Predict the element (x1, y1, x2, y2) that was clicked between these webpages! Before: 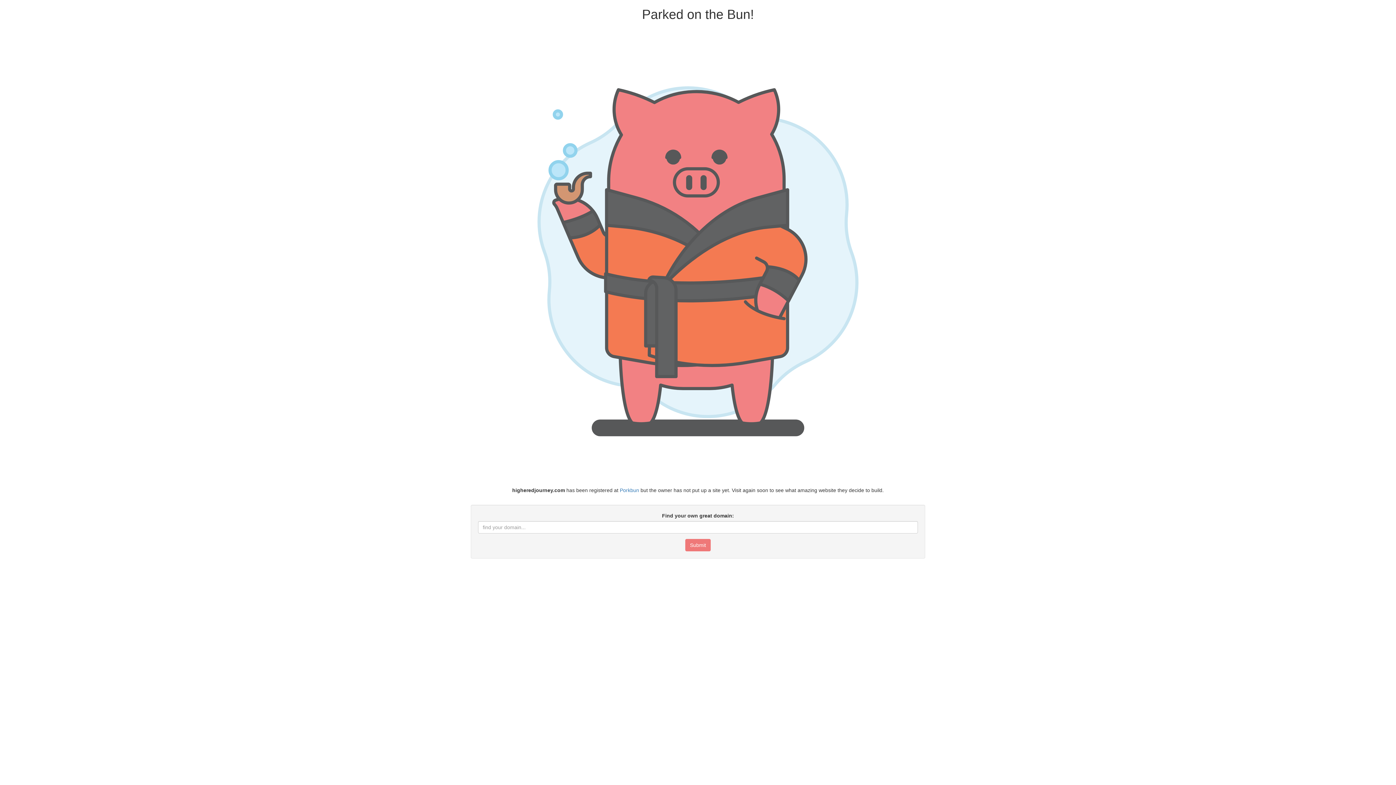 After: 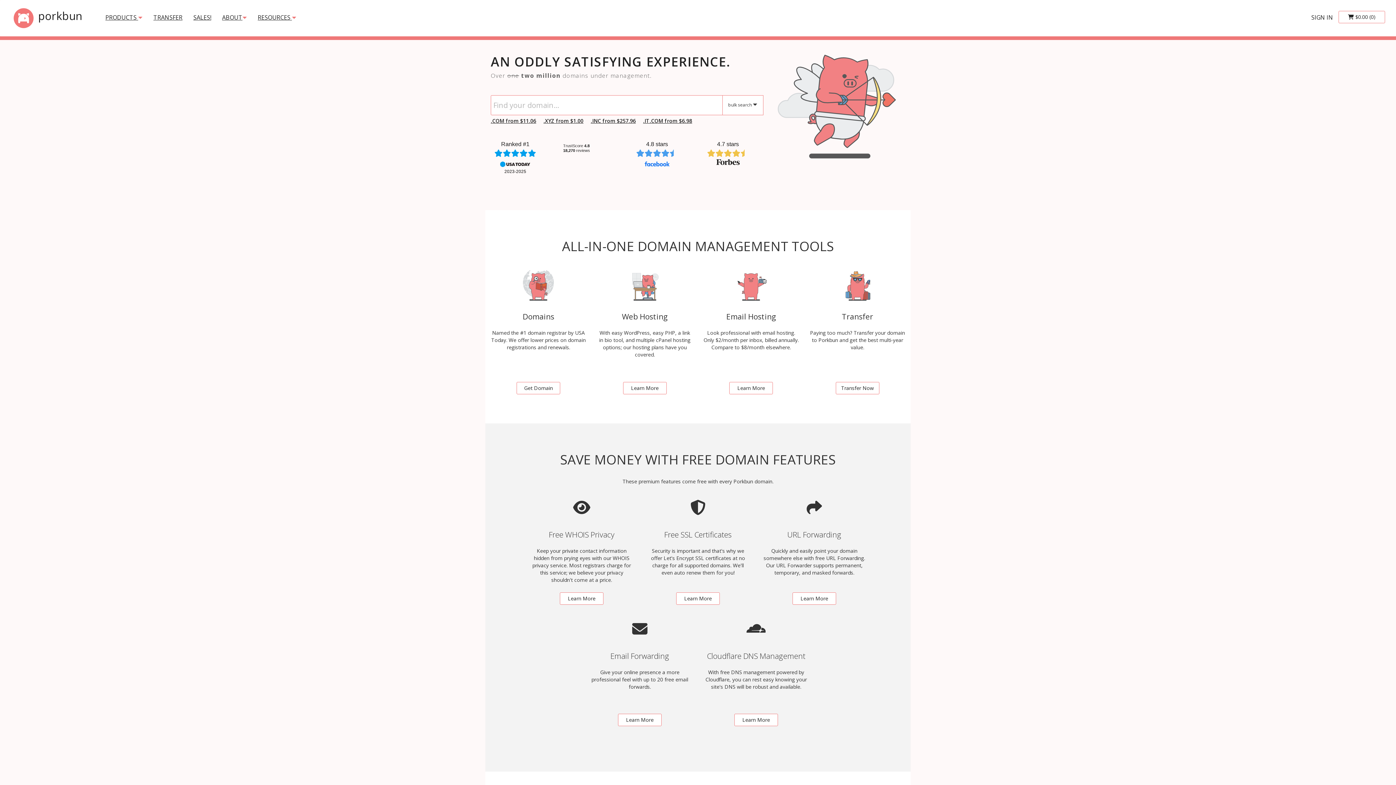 Action: bbox: (619, 487, 639, 493) label: Porkbun